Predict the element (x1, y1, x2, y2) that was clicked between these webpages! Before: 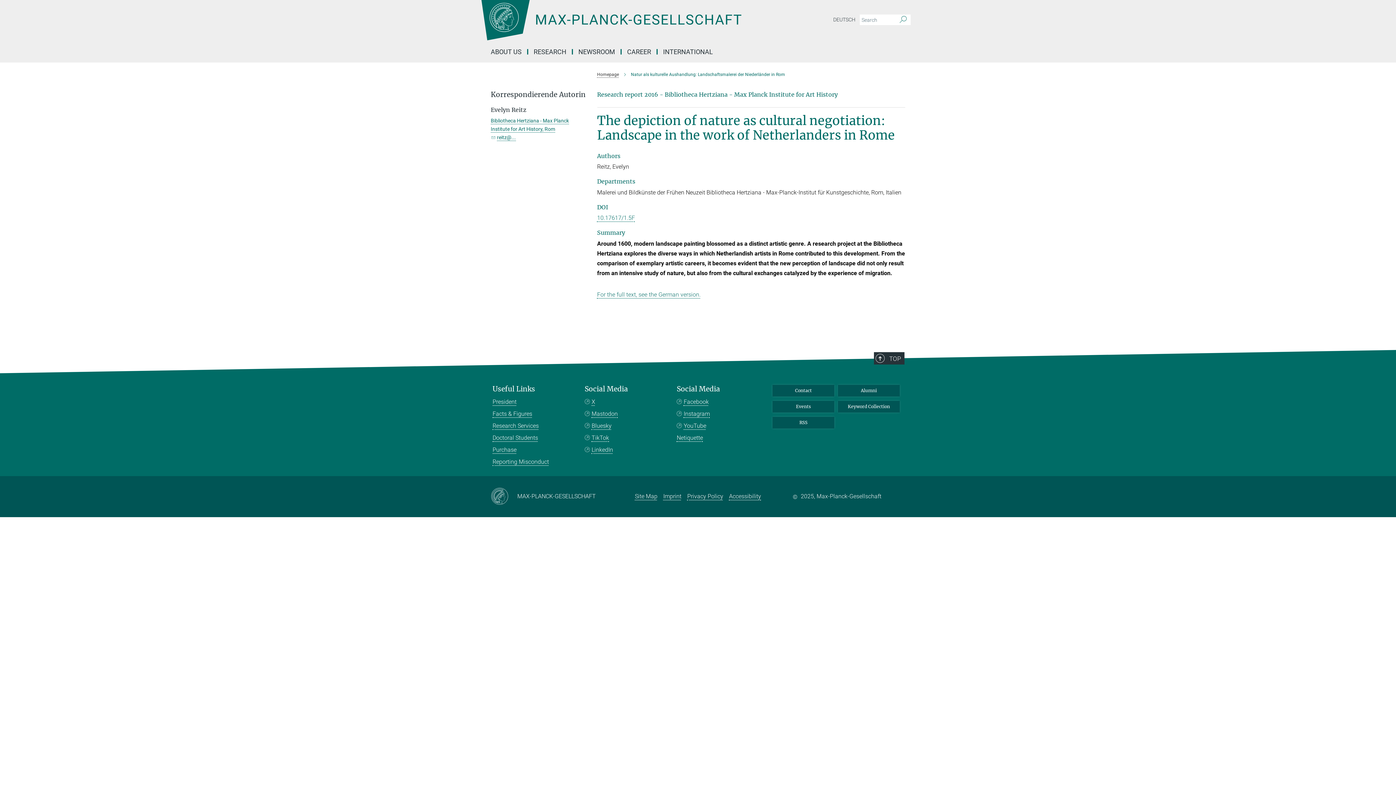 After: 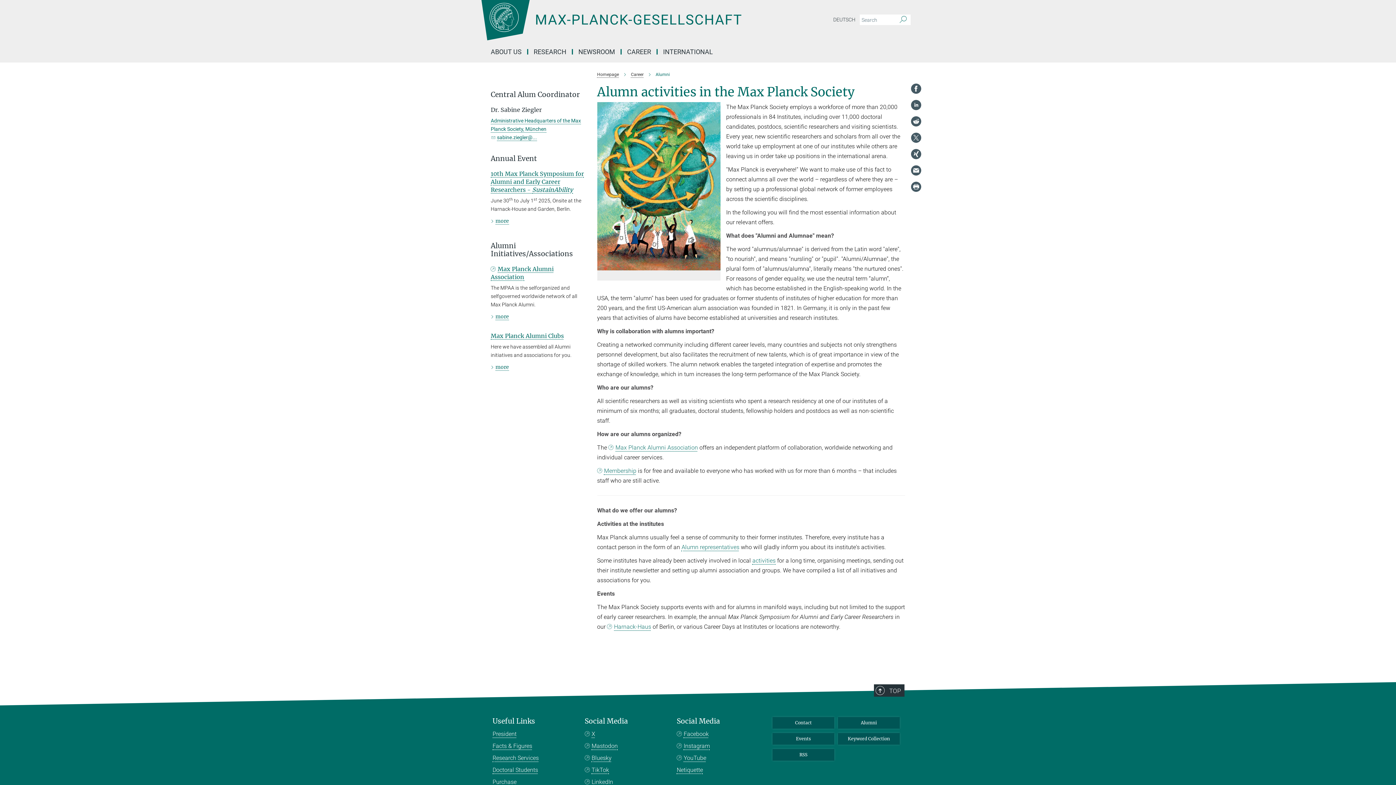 Action: bbox: (838, 385, 899, 396) label: Alumni